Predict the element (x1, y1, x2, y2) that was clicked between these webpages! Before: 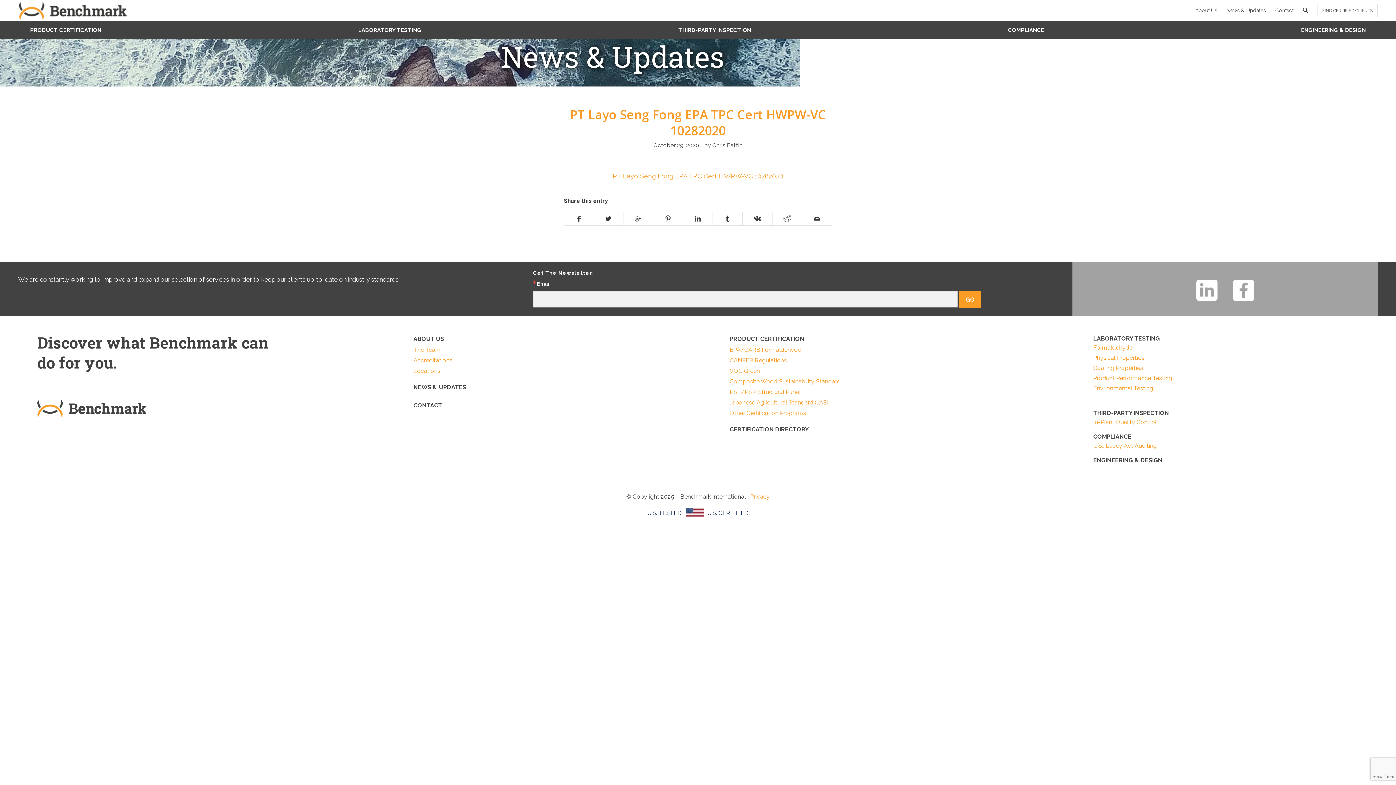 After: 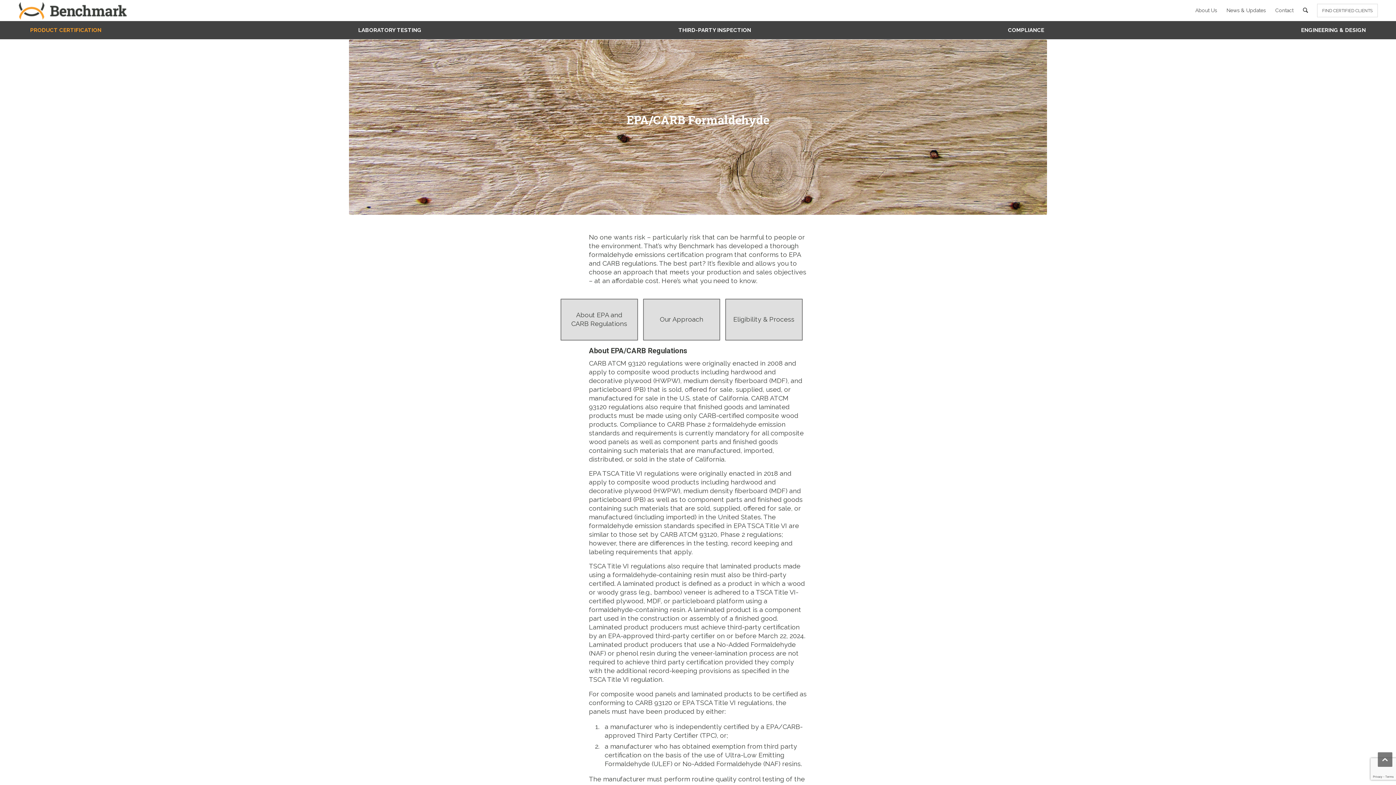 Action: bbox: (729, 346, 801, 353) label: EPA/CARB Formaldehyde